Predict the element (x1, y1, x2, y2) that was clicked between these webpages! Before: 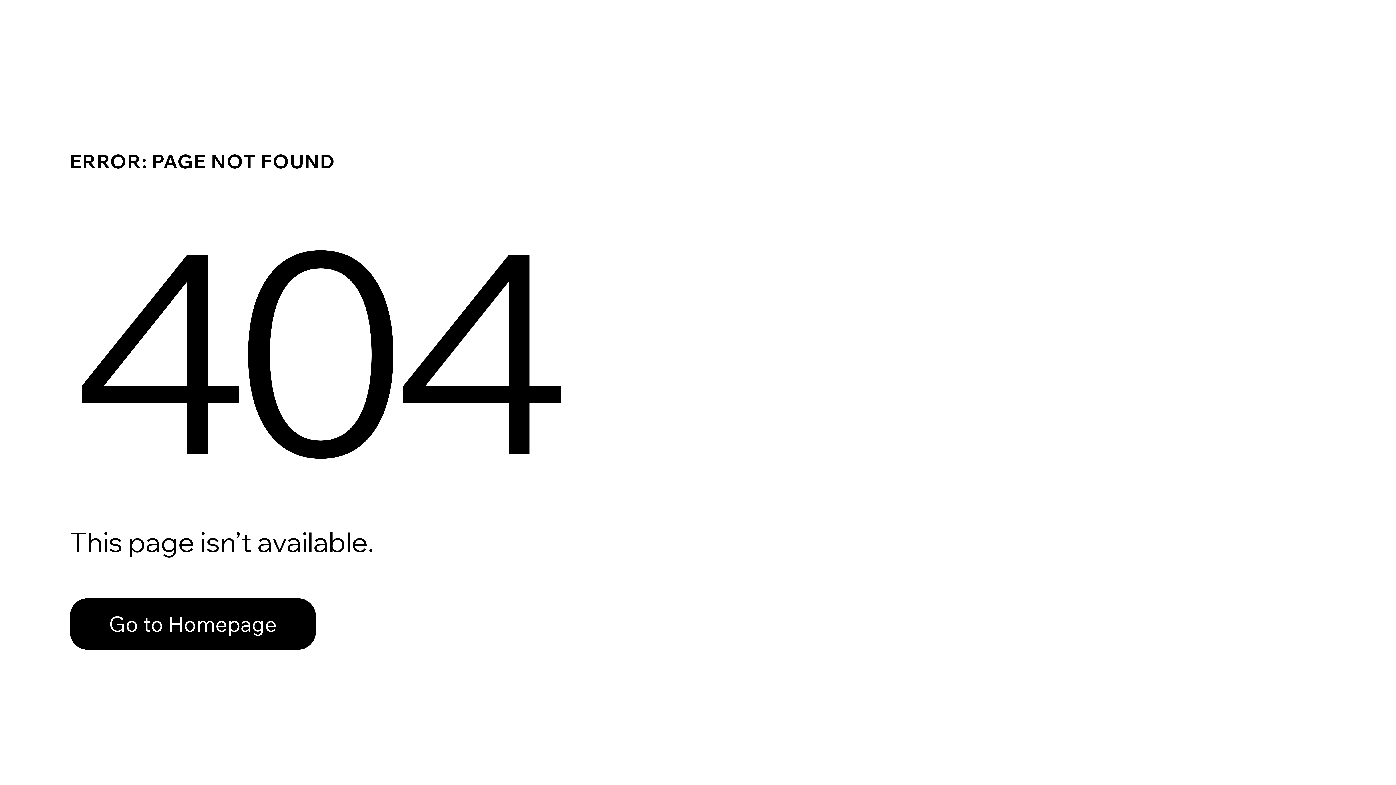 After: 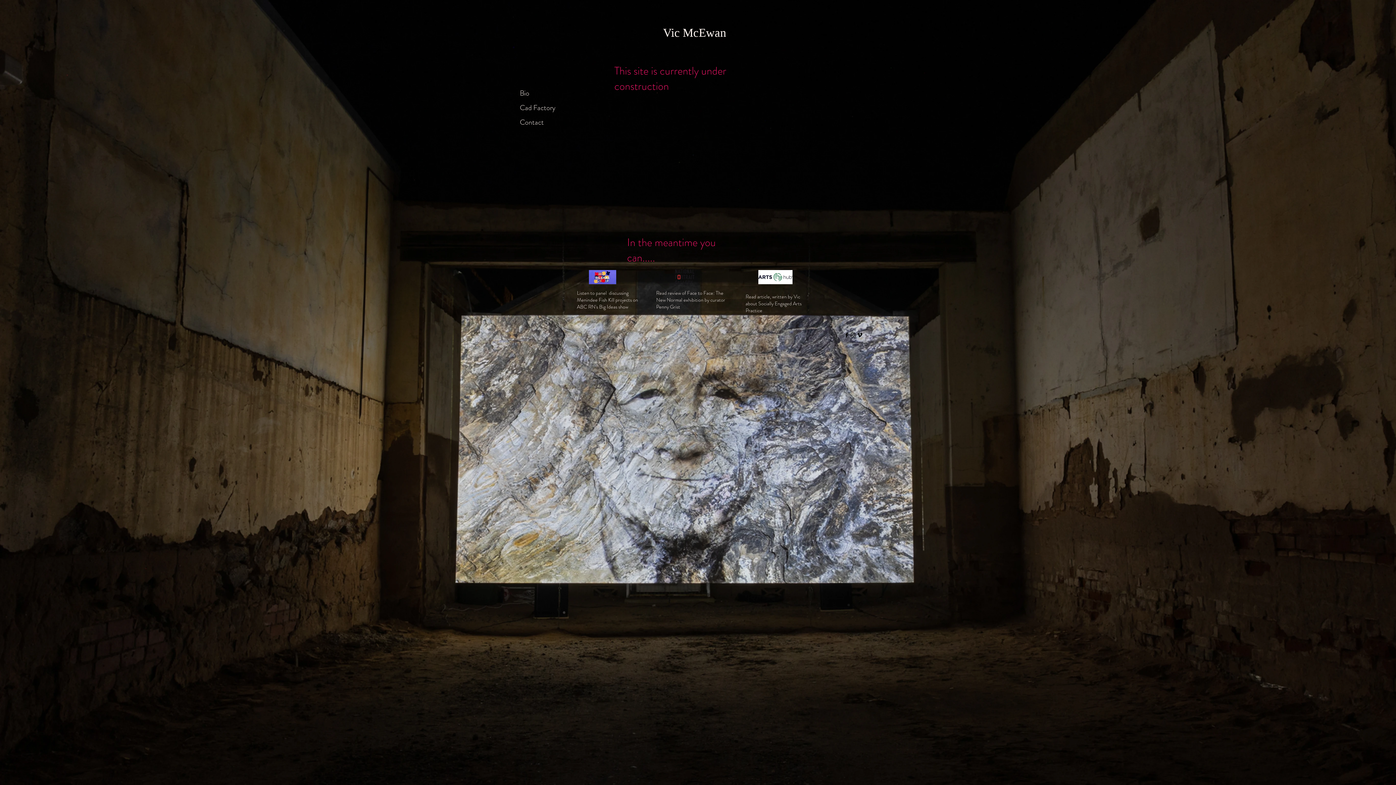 Action: label: Go to Homepage bbox: (69, 598, 316, 650)